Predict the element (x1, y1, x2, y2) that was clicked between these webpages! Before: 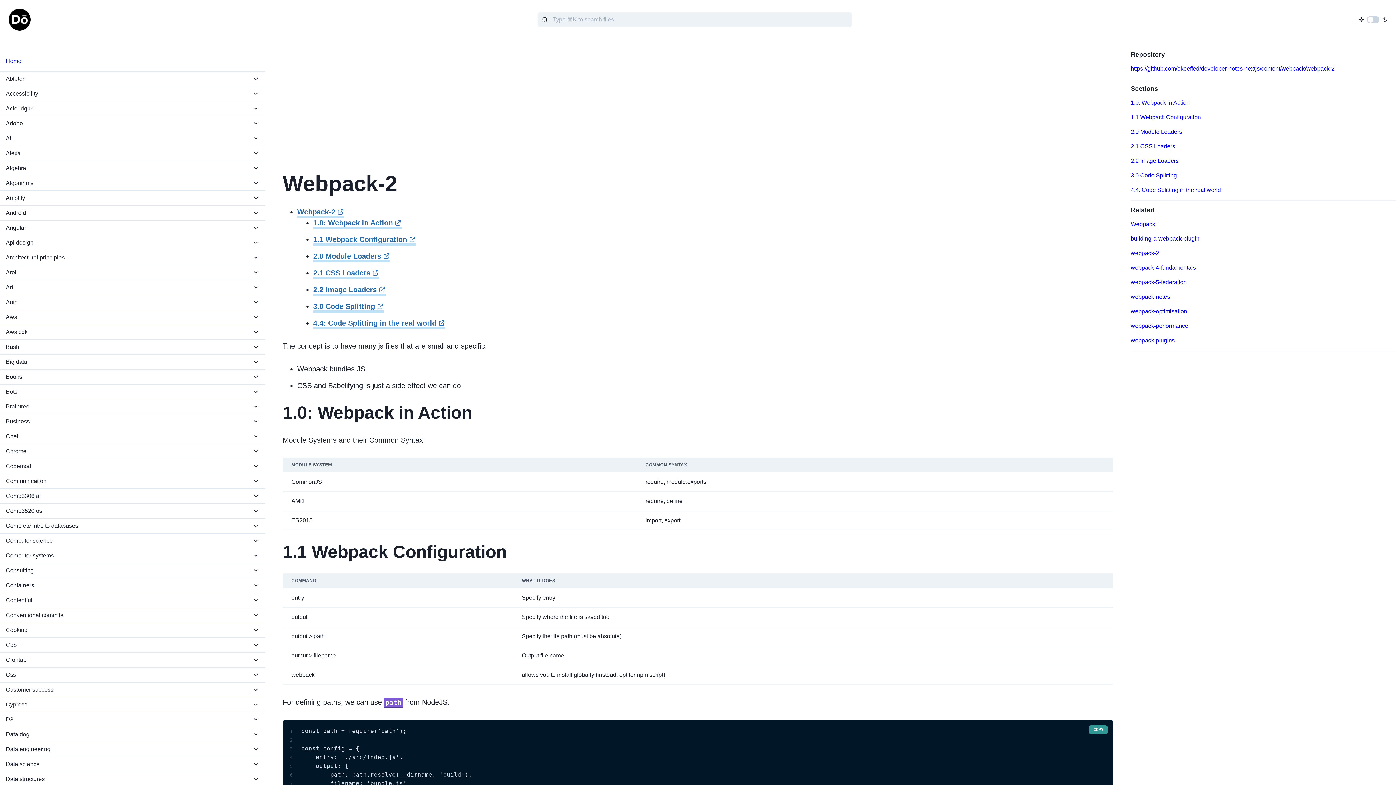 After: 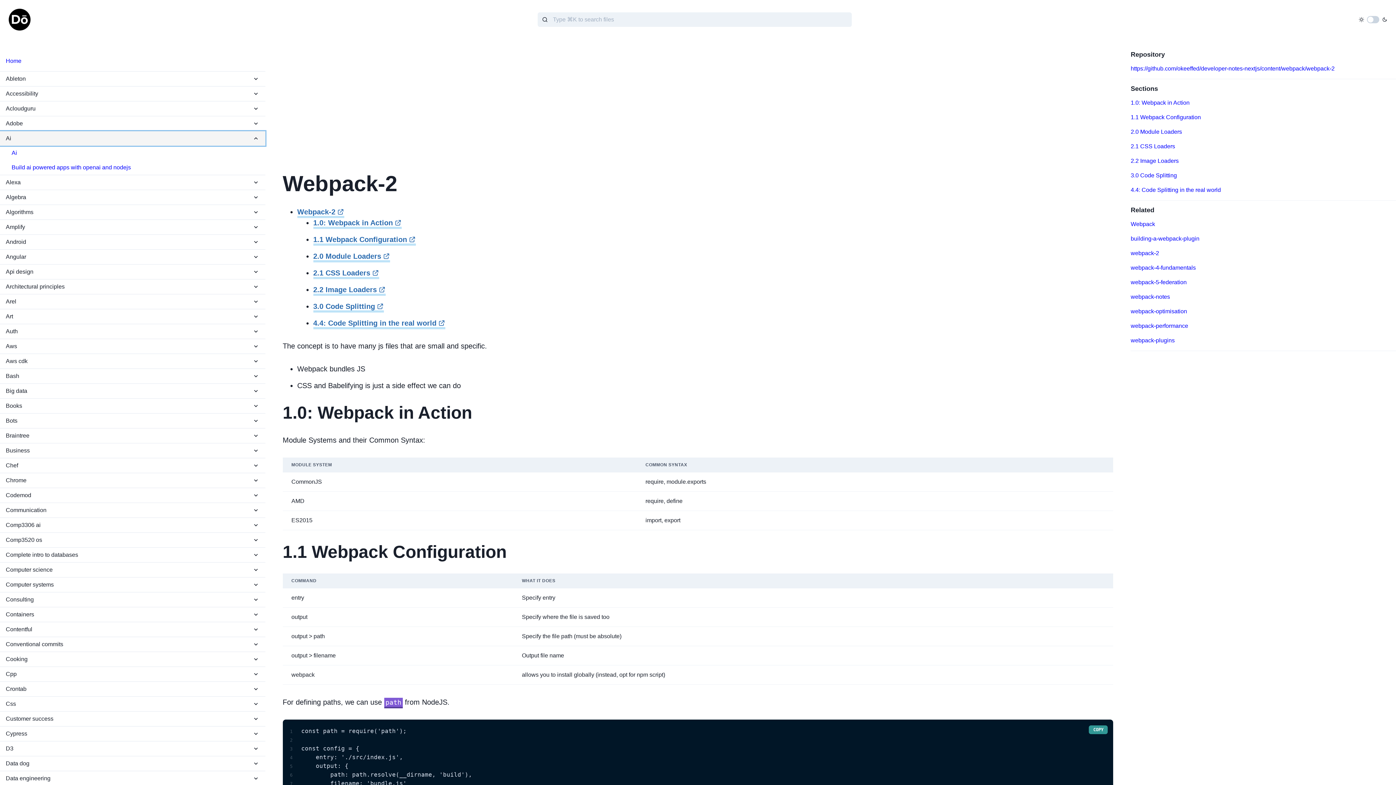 Action: label: Ai bbox: (0, 131, 265, 145)